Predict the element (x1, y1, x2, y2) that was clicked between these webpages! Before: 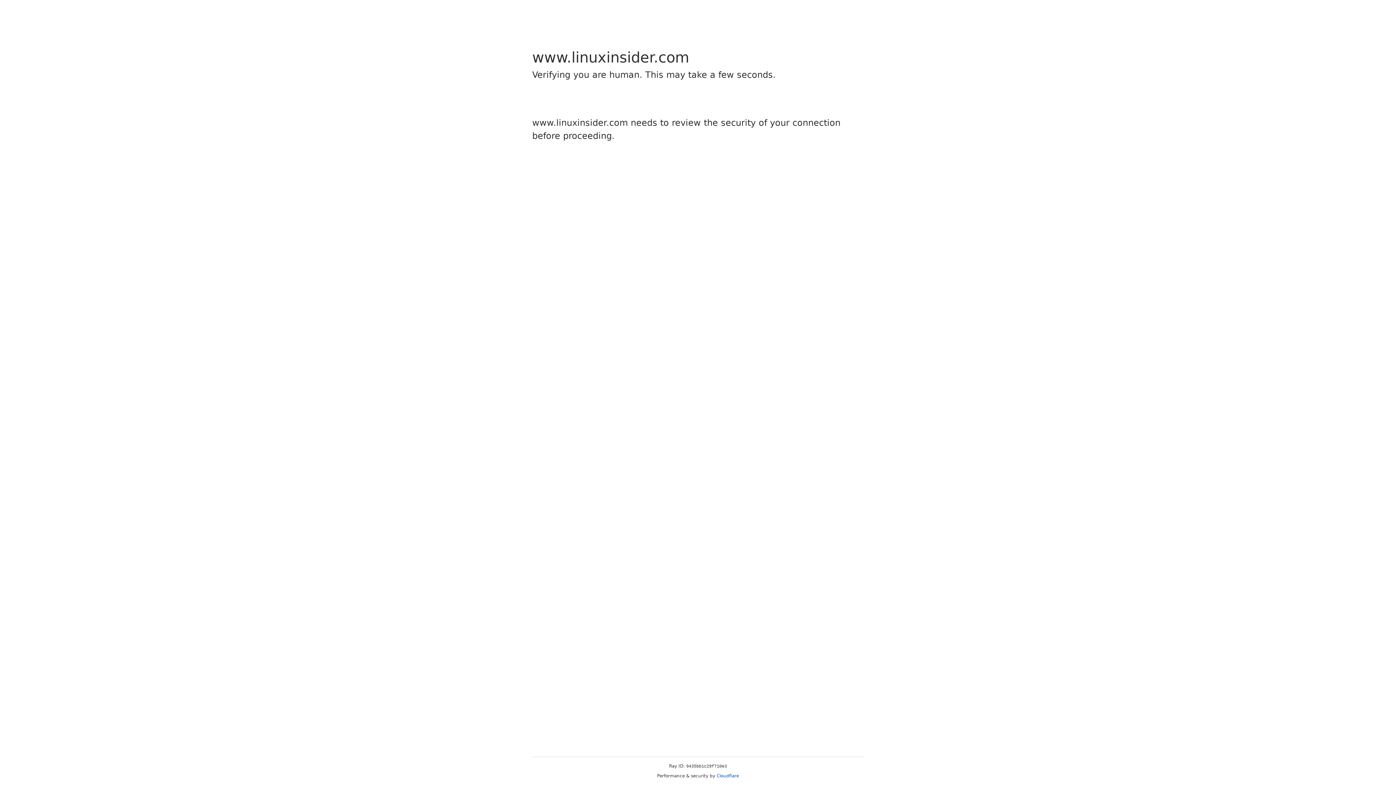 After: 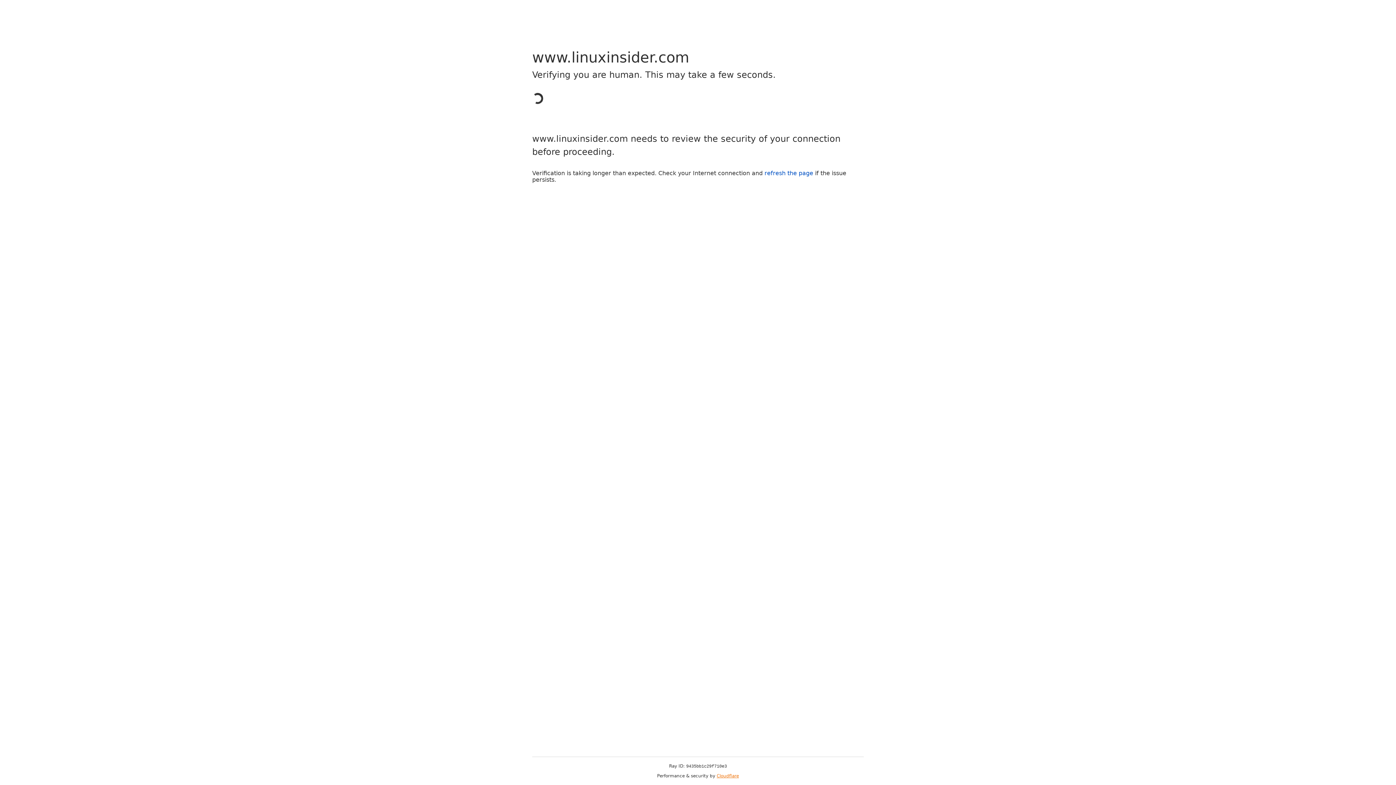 Action: bbox: (716, 773, 739, 778) label: Cloudflare